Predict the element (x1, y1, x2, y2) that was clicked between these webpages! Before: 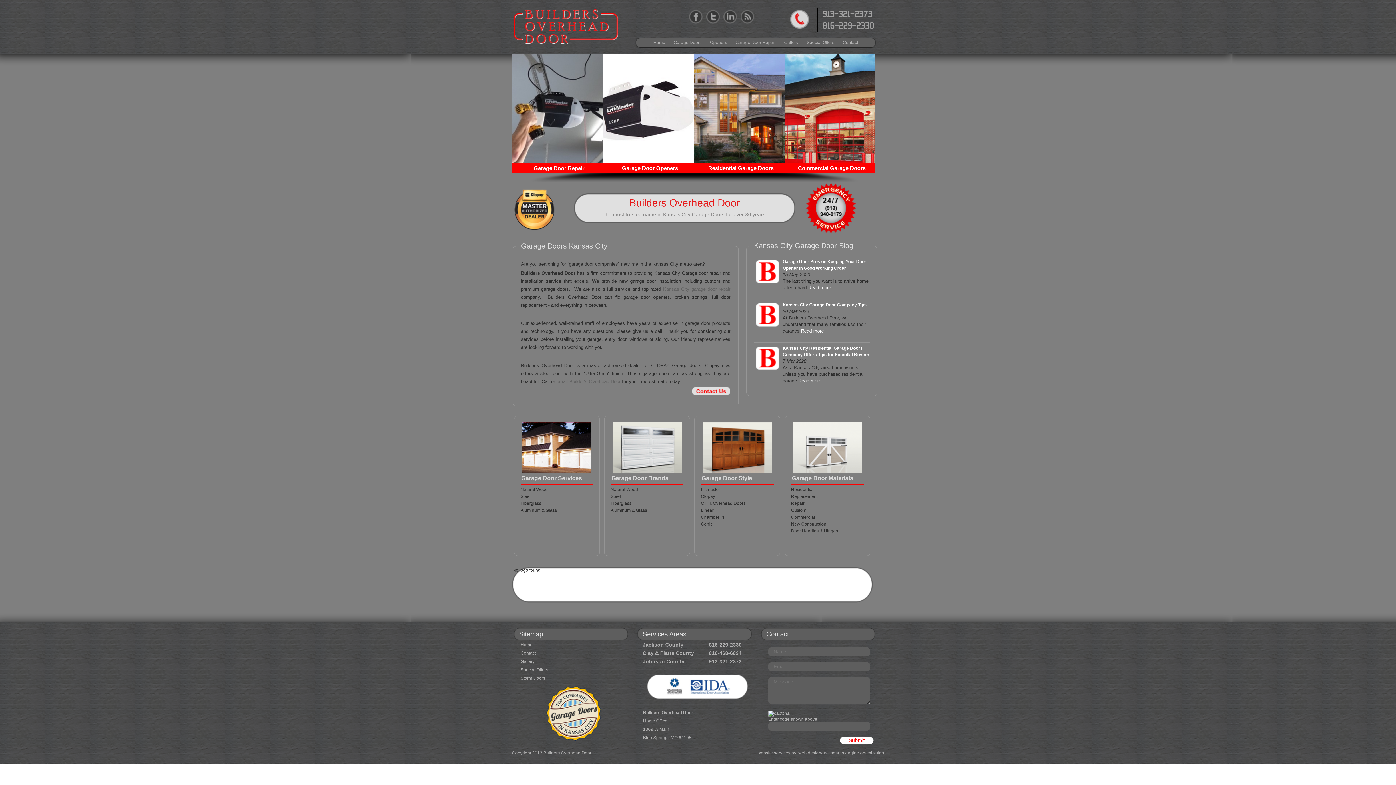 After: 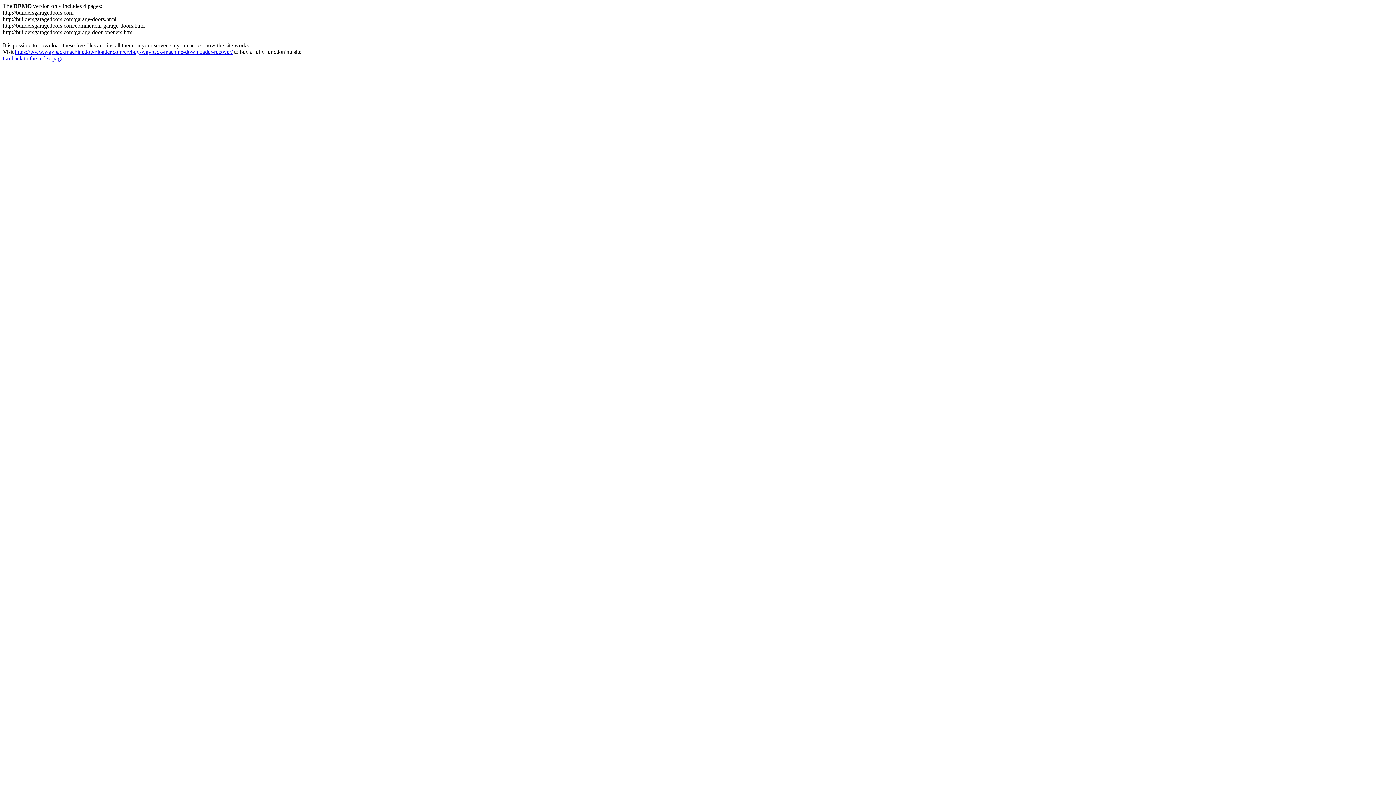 Action: bbox: (735, 40, 776, 45) label: Garage Door Repair